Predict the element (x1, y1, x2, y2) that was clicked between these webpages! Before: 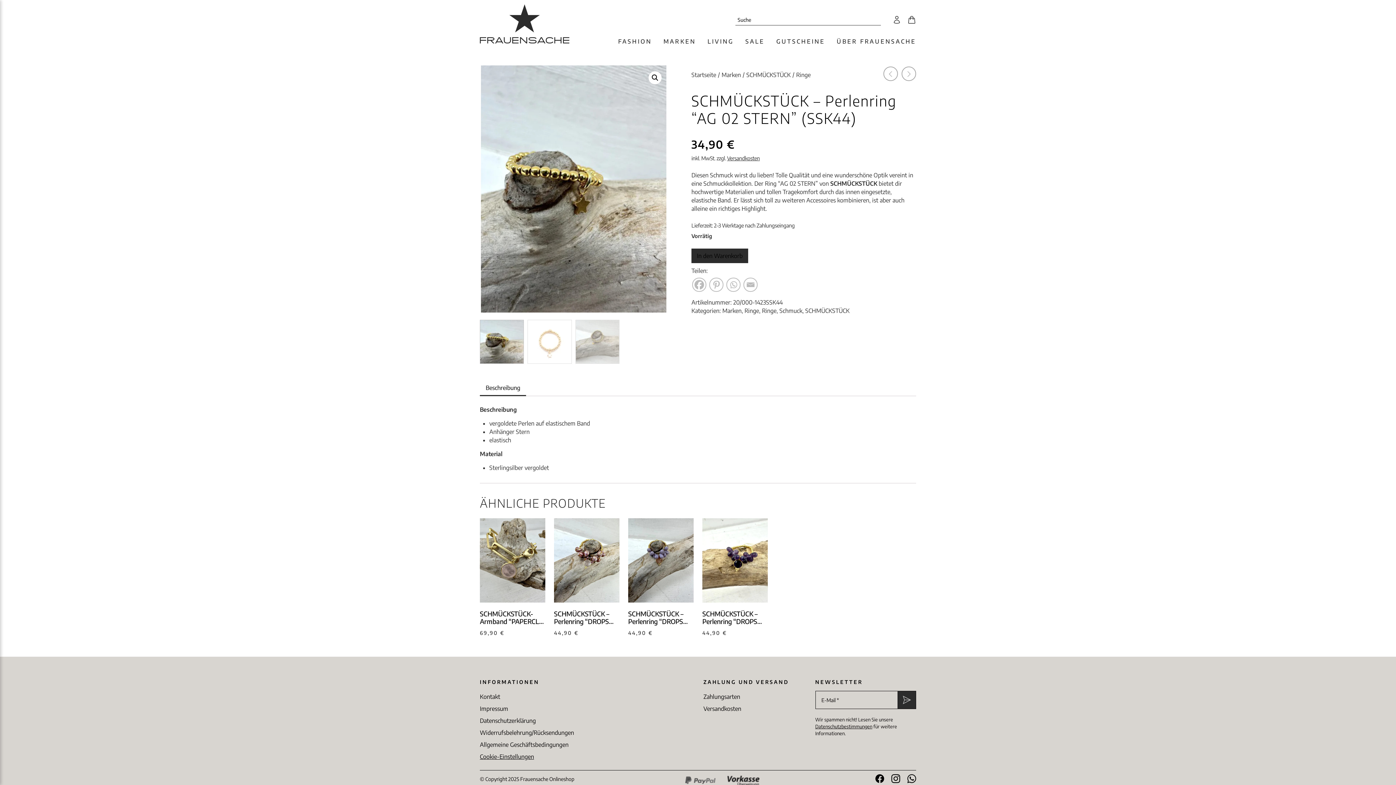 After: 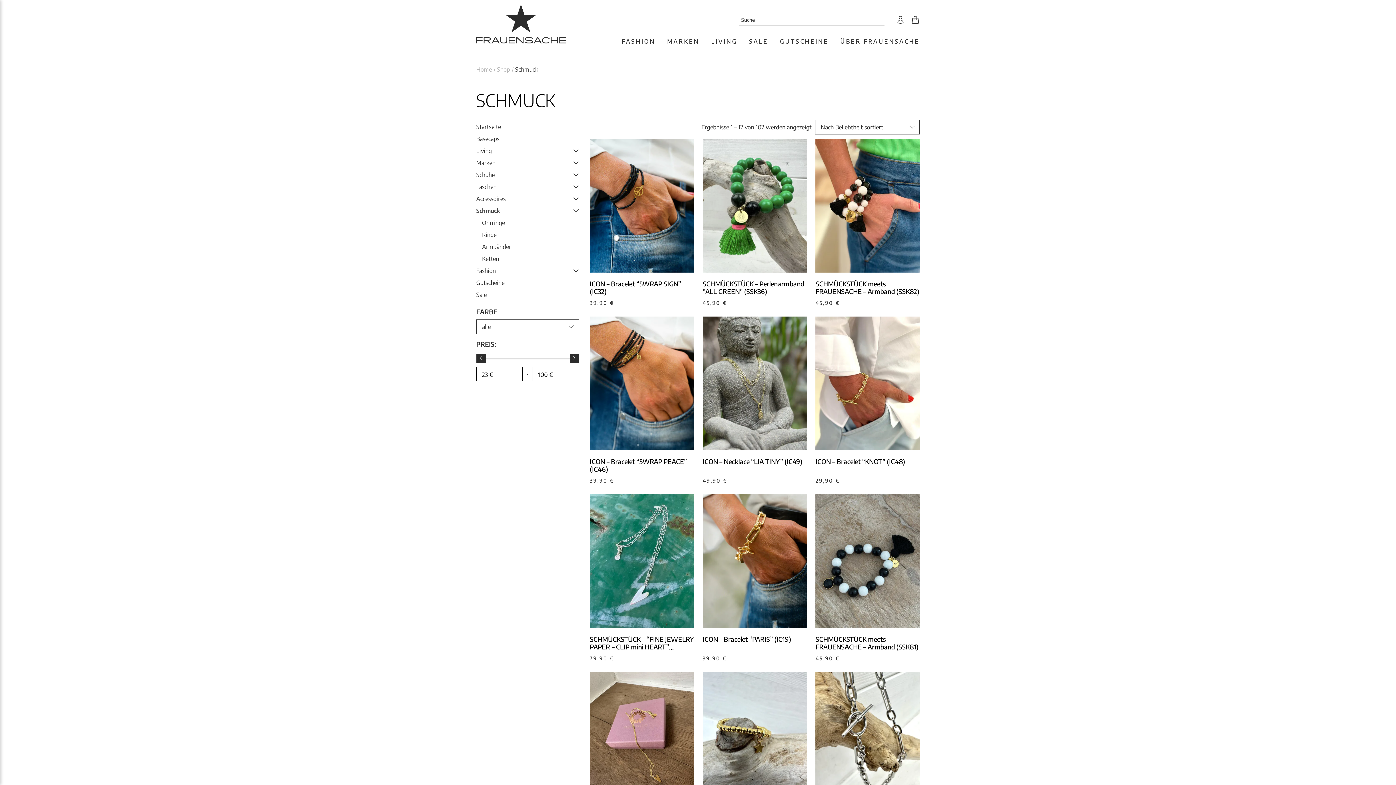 Action: bbox: (779, 307, 802, 314) label: Schmuck